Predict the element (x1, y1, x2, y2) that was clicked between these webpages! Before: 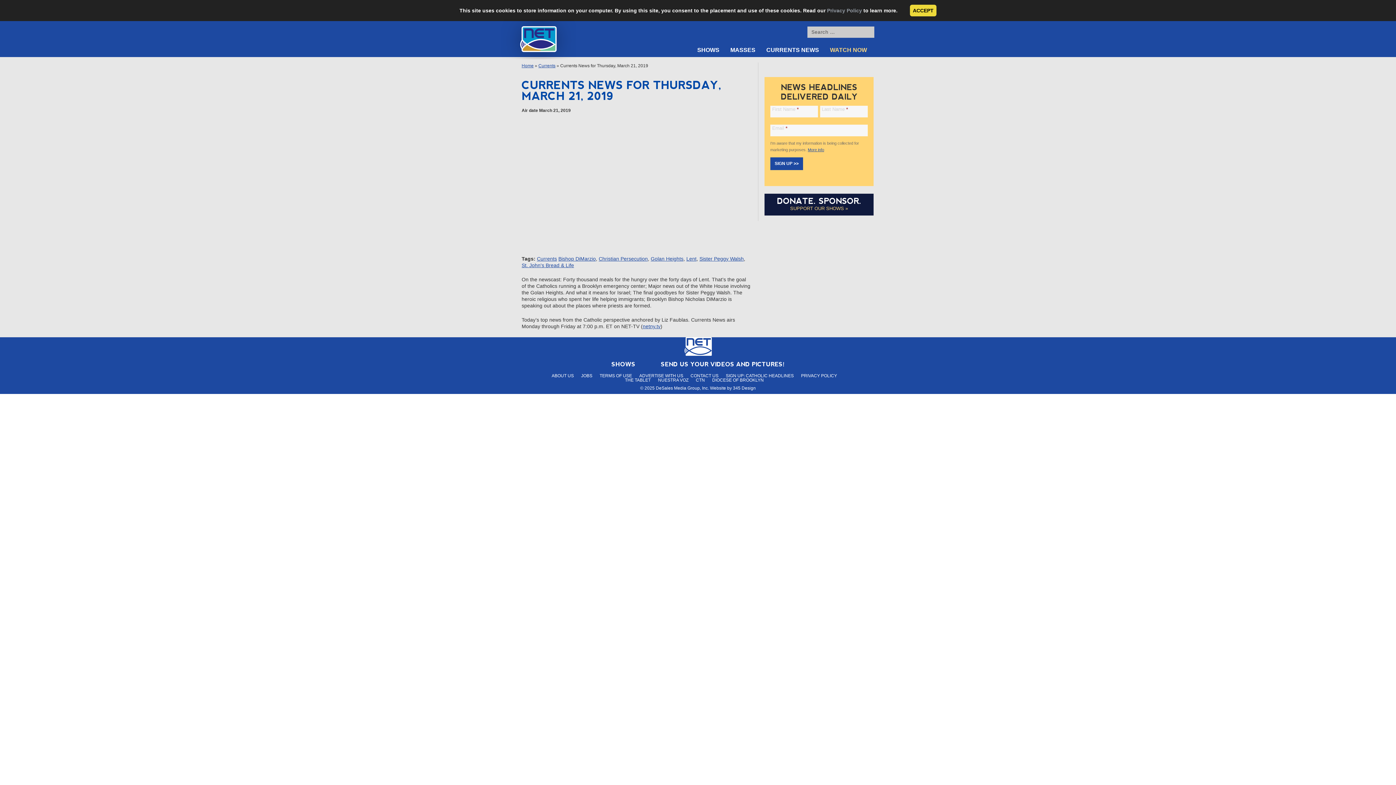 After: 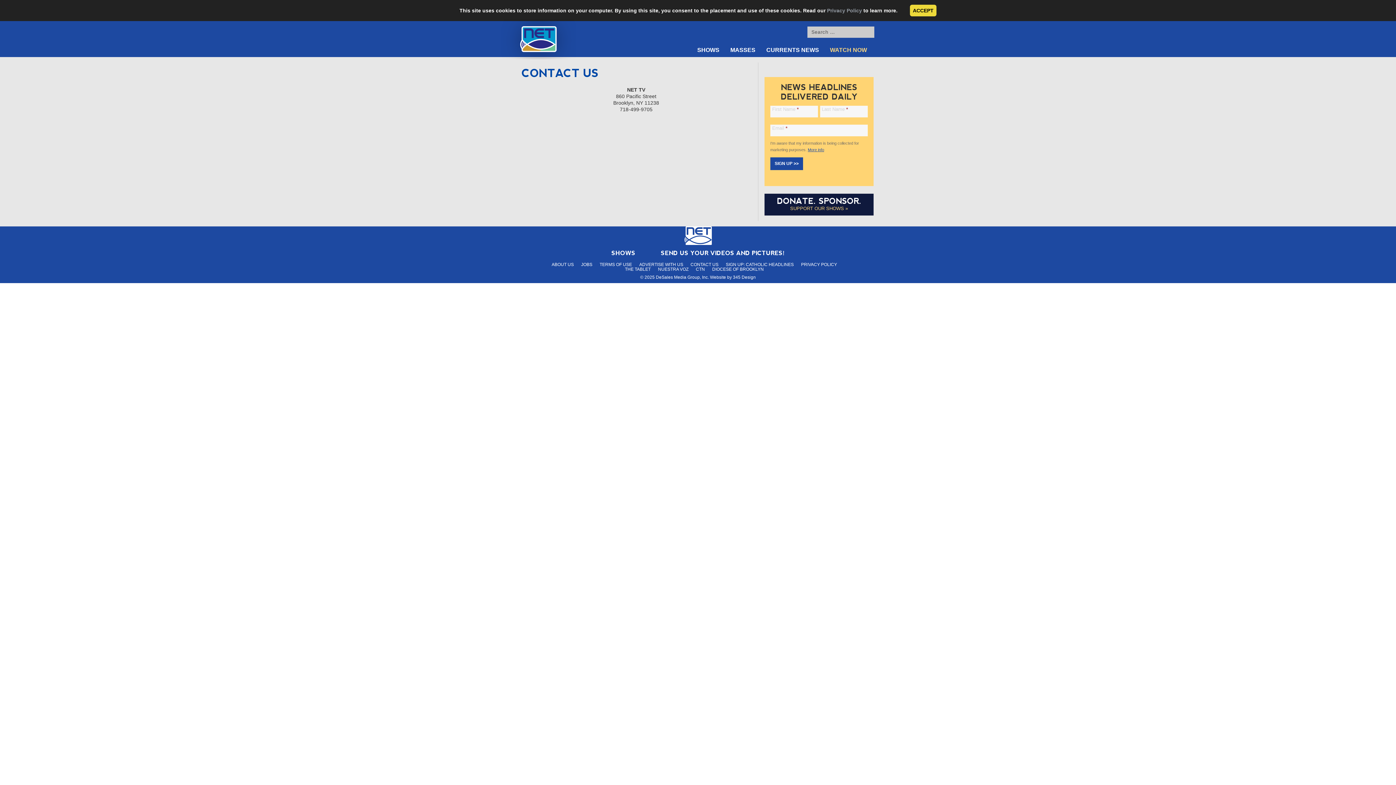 Action: bbox: (690, 540, 718, 545) label: CONTACT US